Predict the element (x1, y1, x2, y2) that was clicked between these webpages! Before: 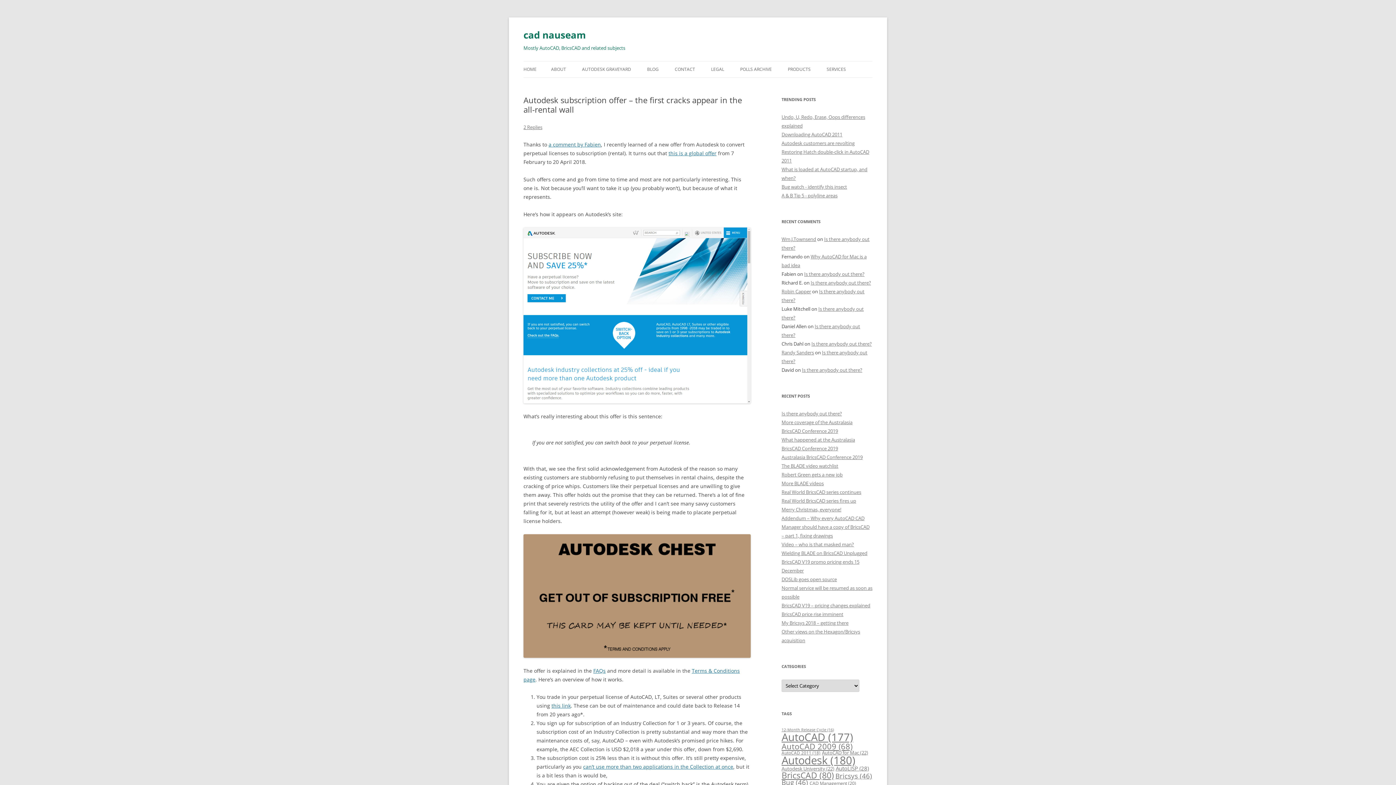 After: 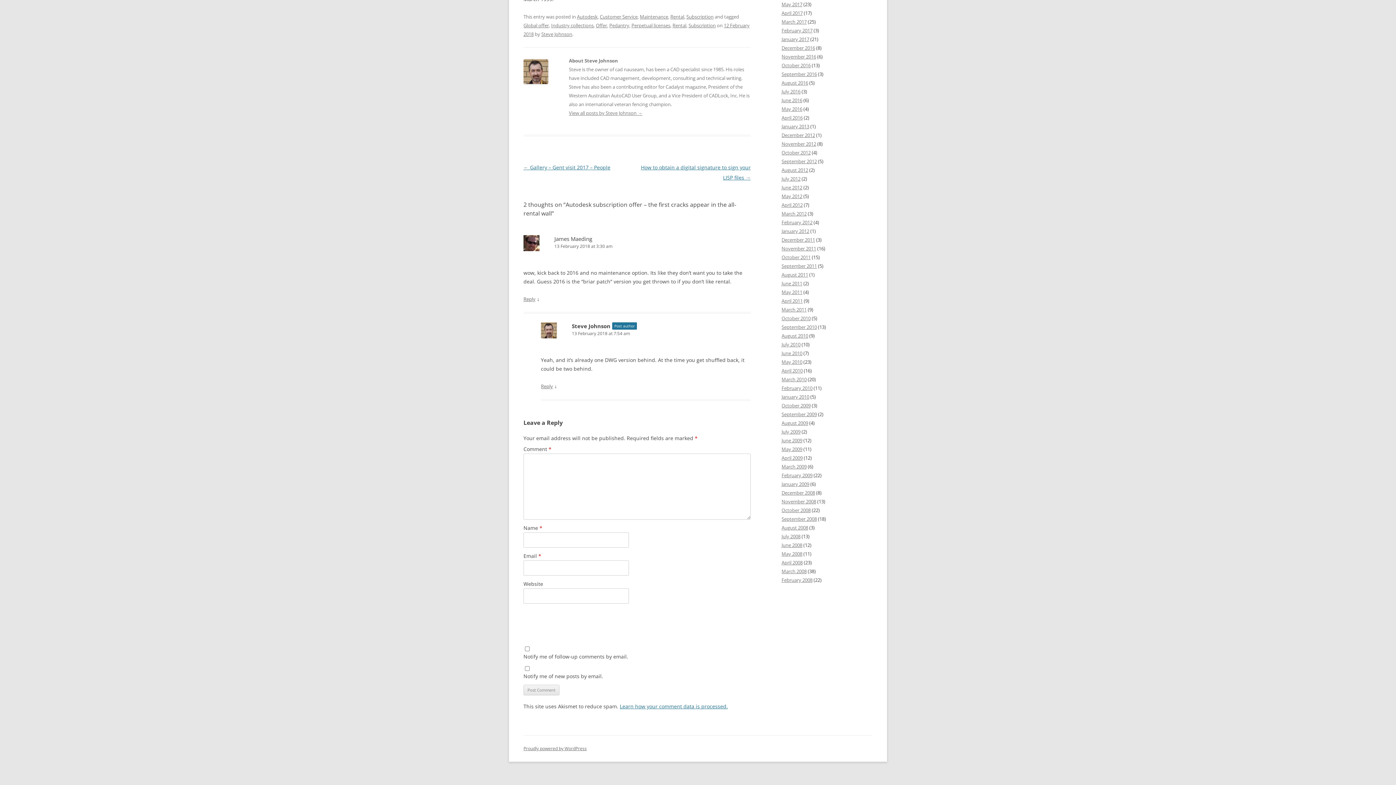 Action: label: 2 Replies bbox: (523, 124, 542, 130)